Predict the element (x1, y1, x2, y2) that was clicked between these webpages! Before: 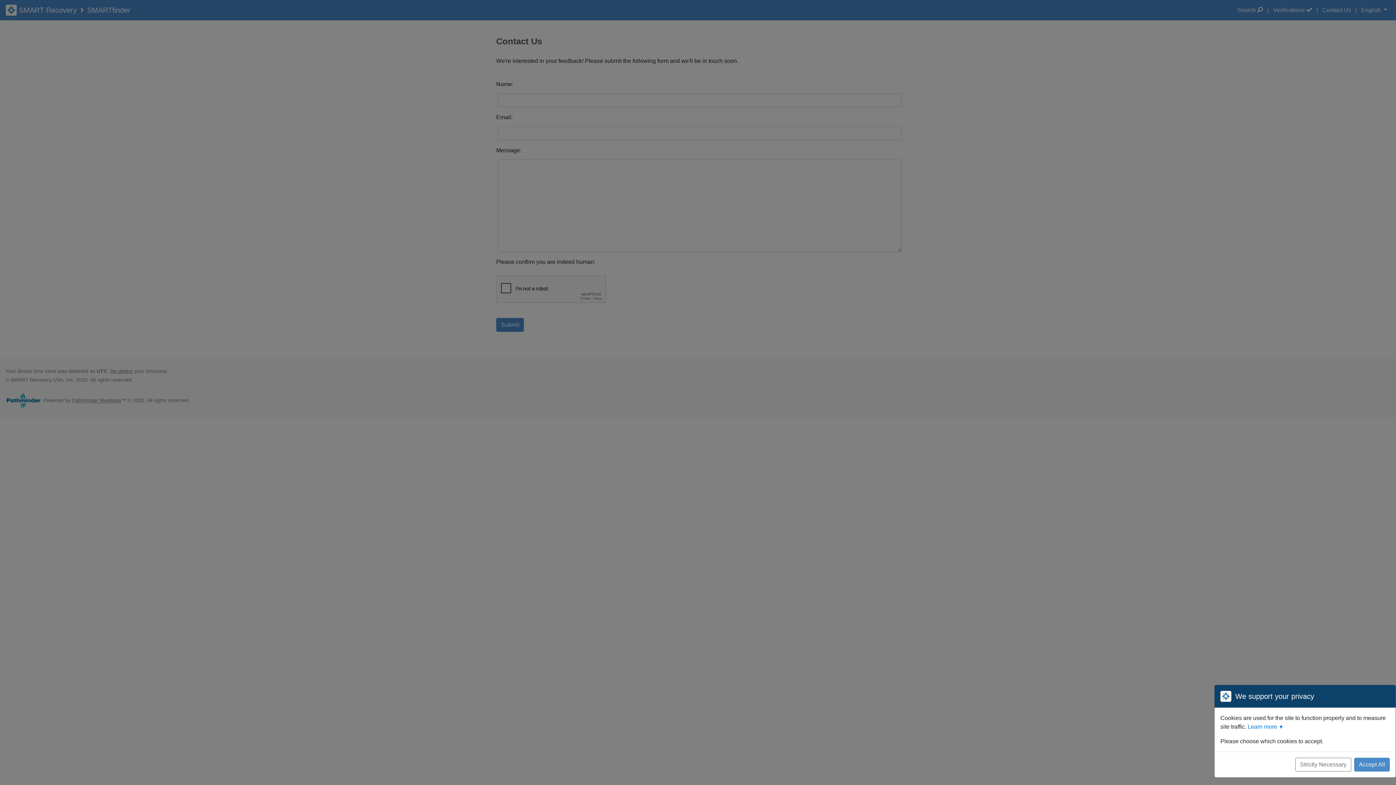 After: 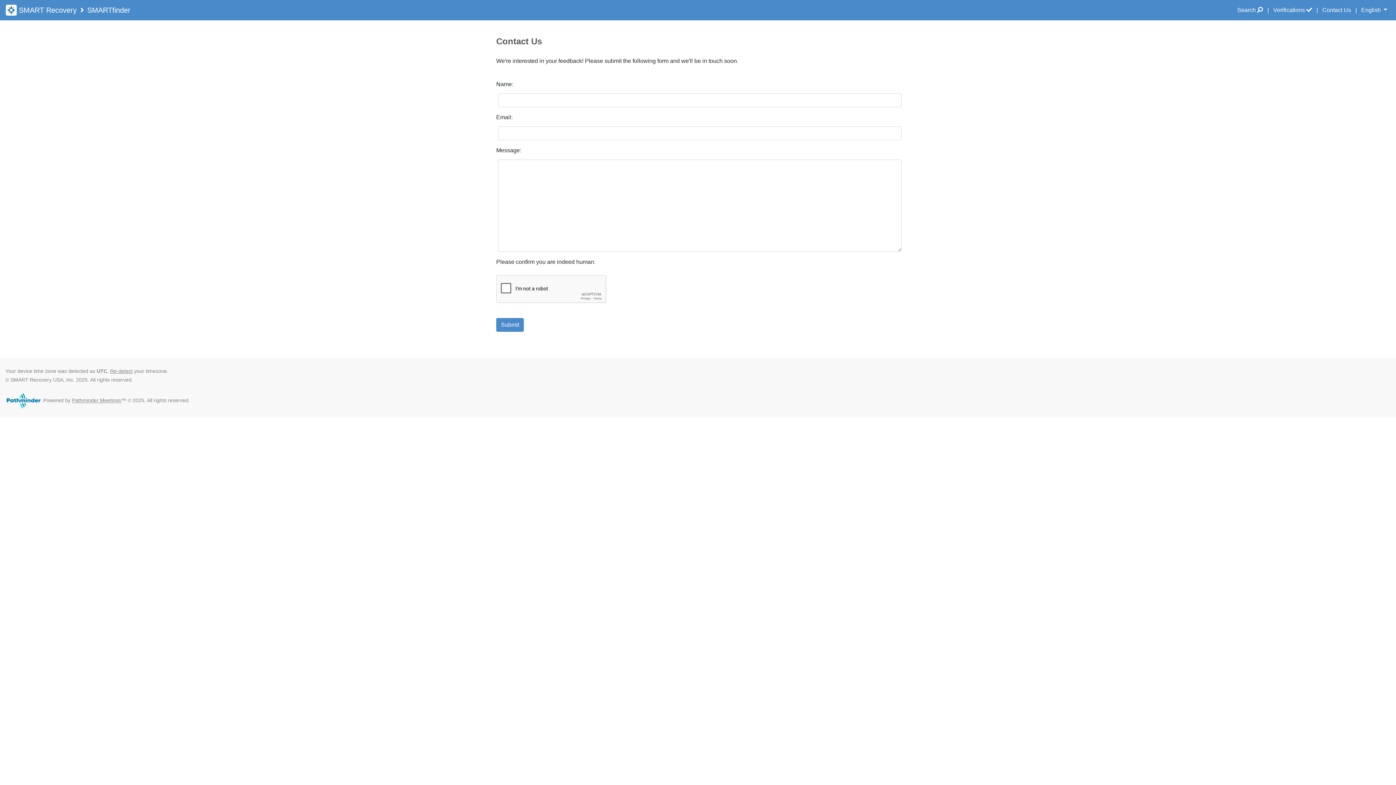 Action: bbox: (1354, 758, 1390, 772) label: Accept All